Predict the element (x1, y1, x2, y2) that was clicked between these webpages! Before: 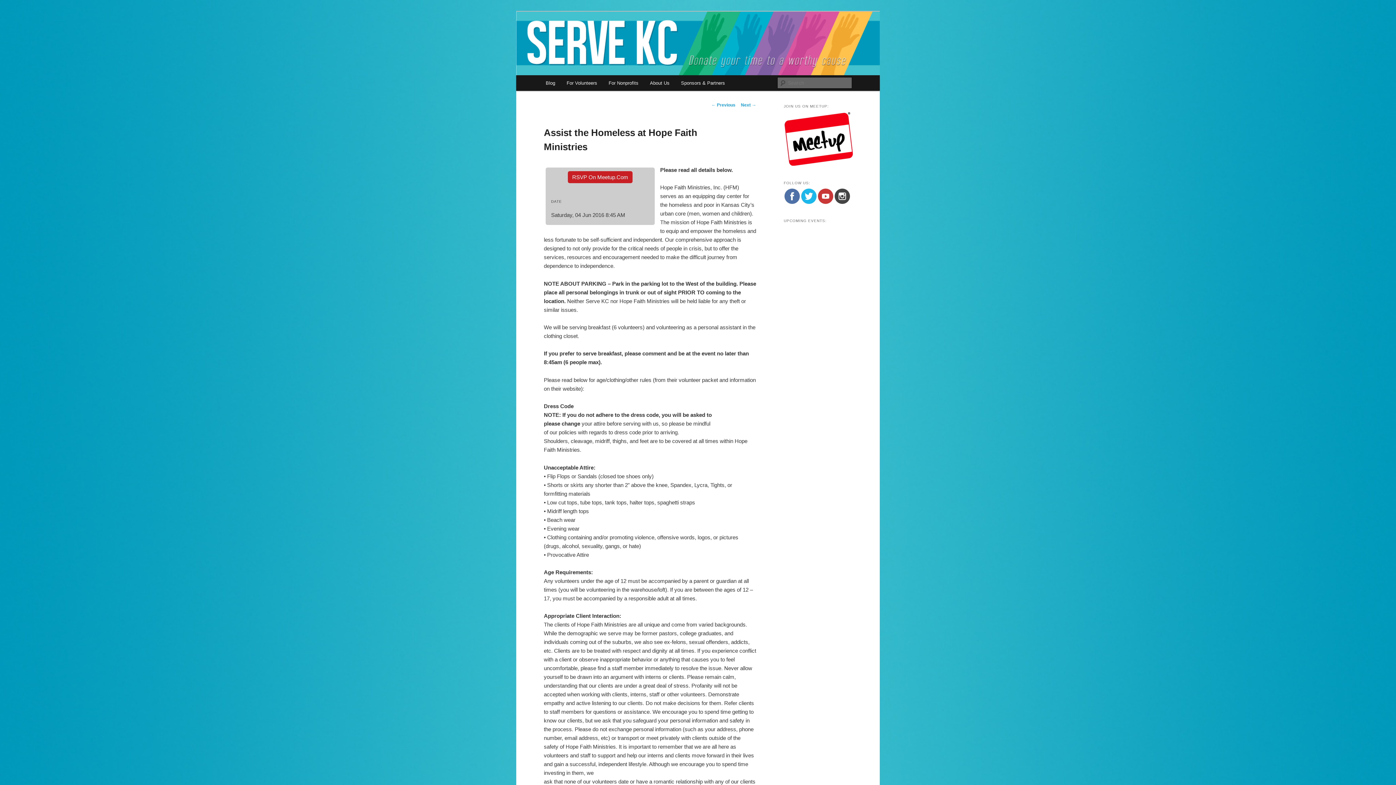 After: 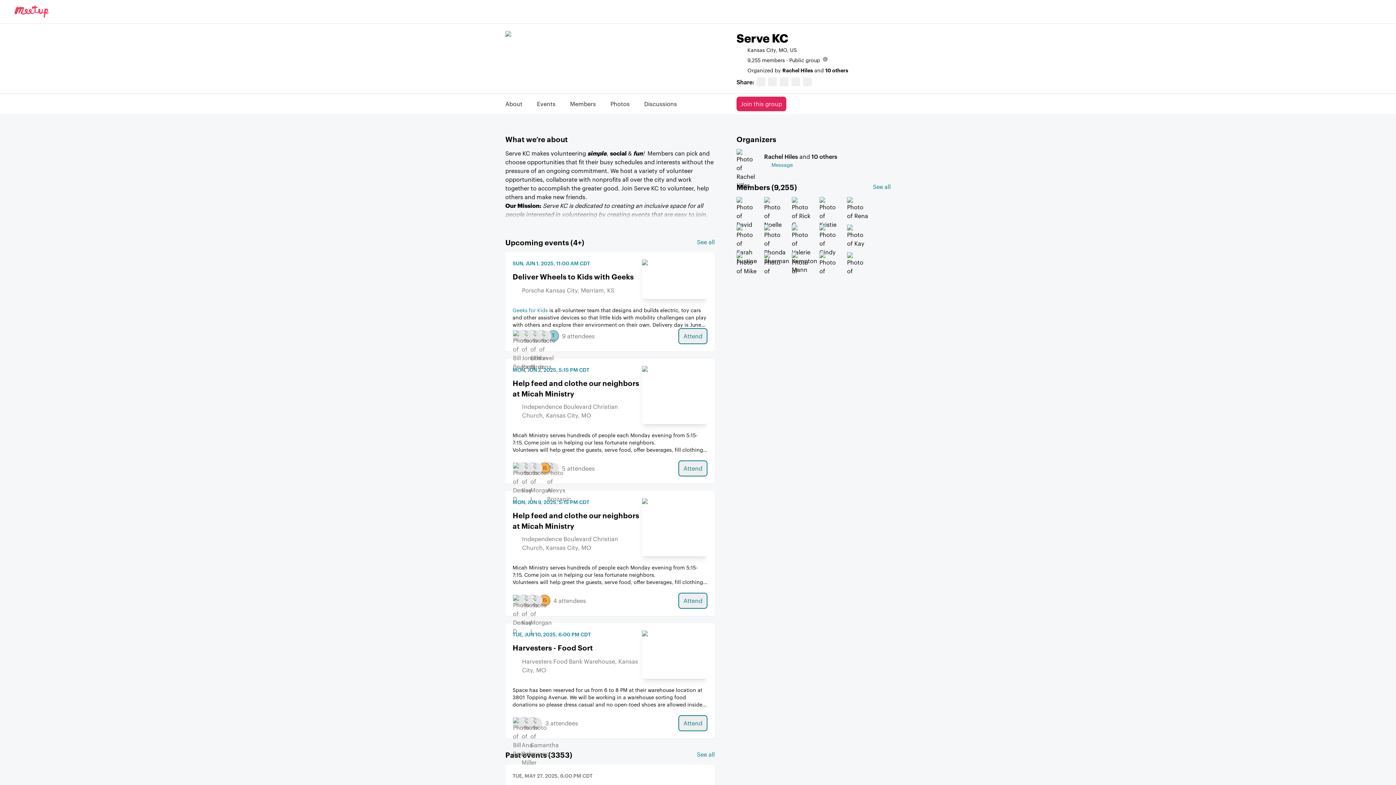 Action: bbox: (784, 162, 853, 167)